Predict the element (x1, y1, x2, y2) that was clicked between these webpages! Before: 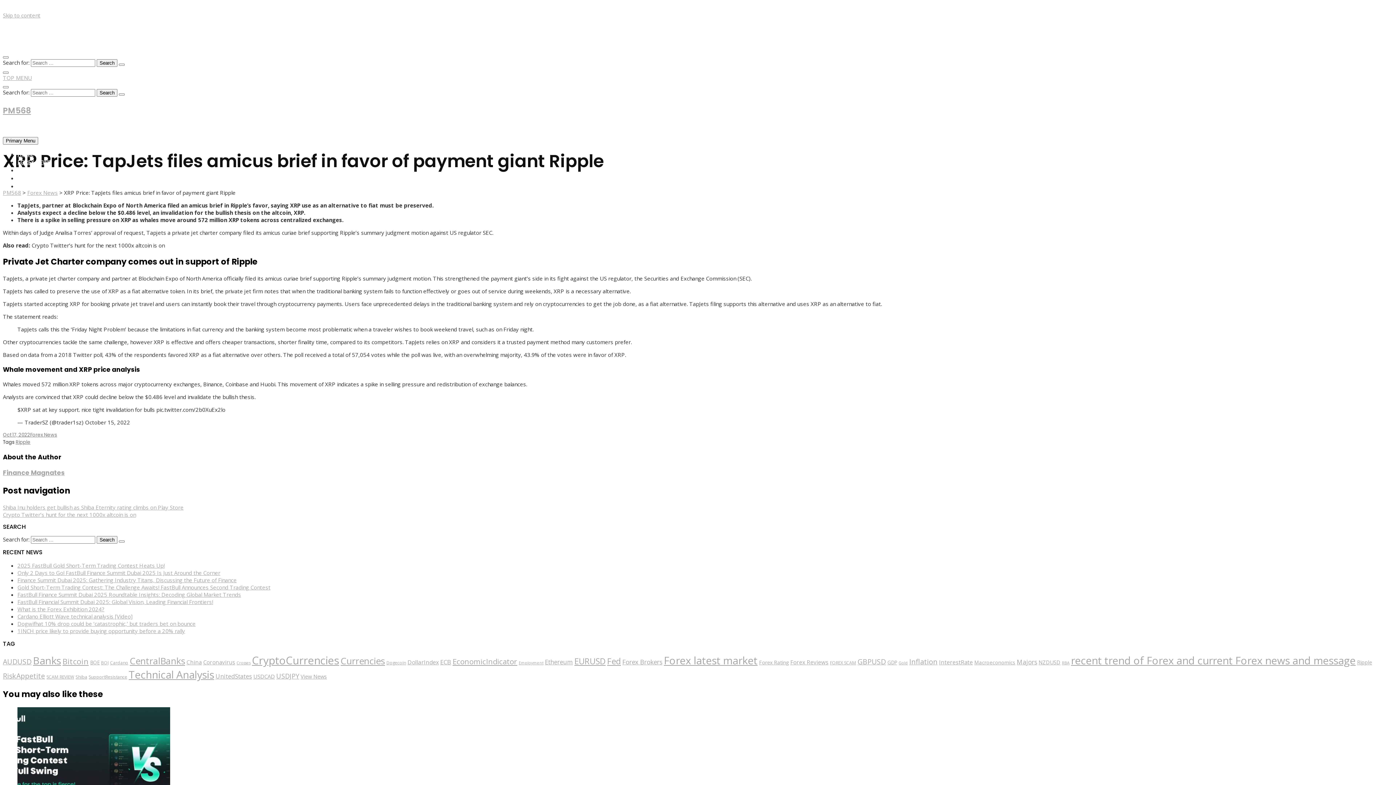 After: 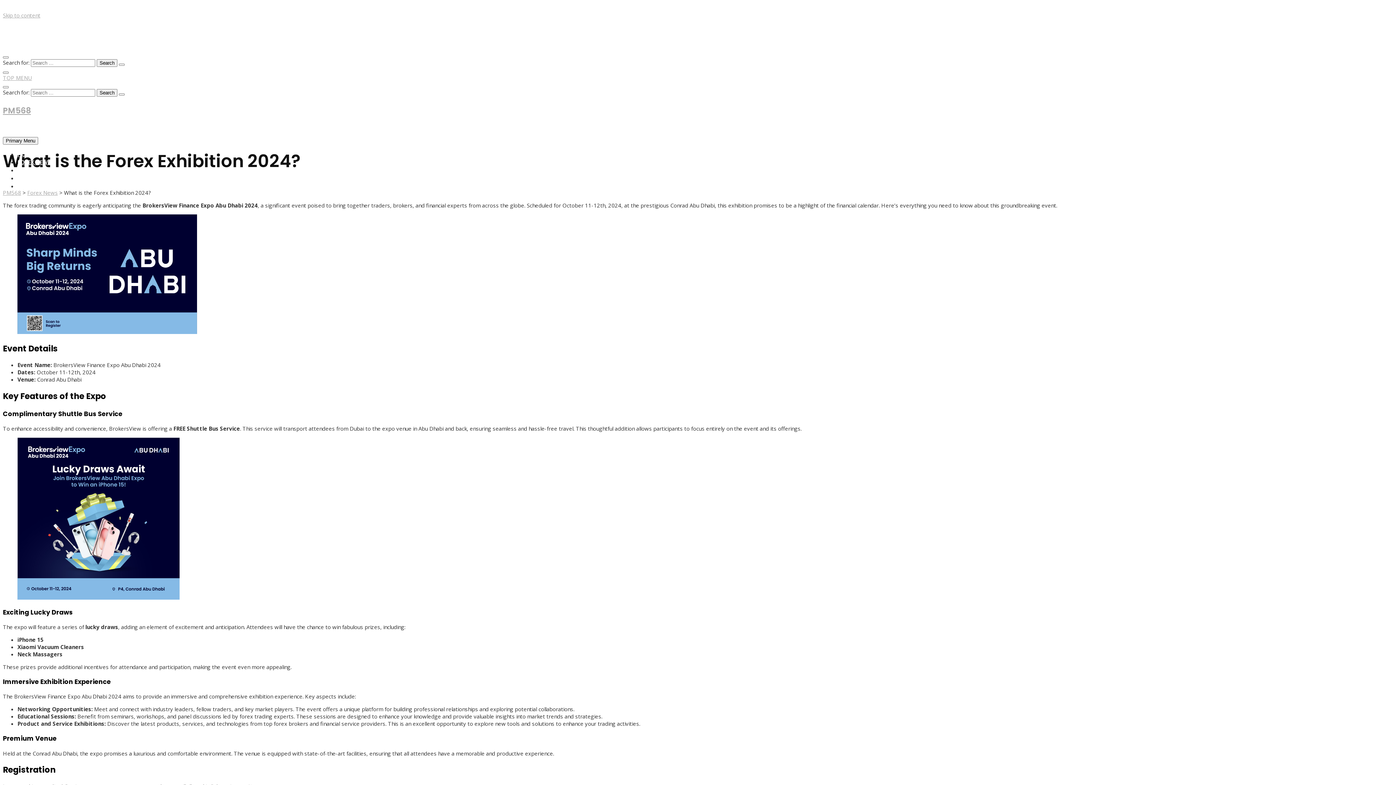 Action: label: What is the Forex Exhibition 2024? bbox: (17, 605, 104, 613)